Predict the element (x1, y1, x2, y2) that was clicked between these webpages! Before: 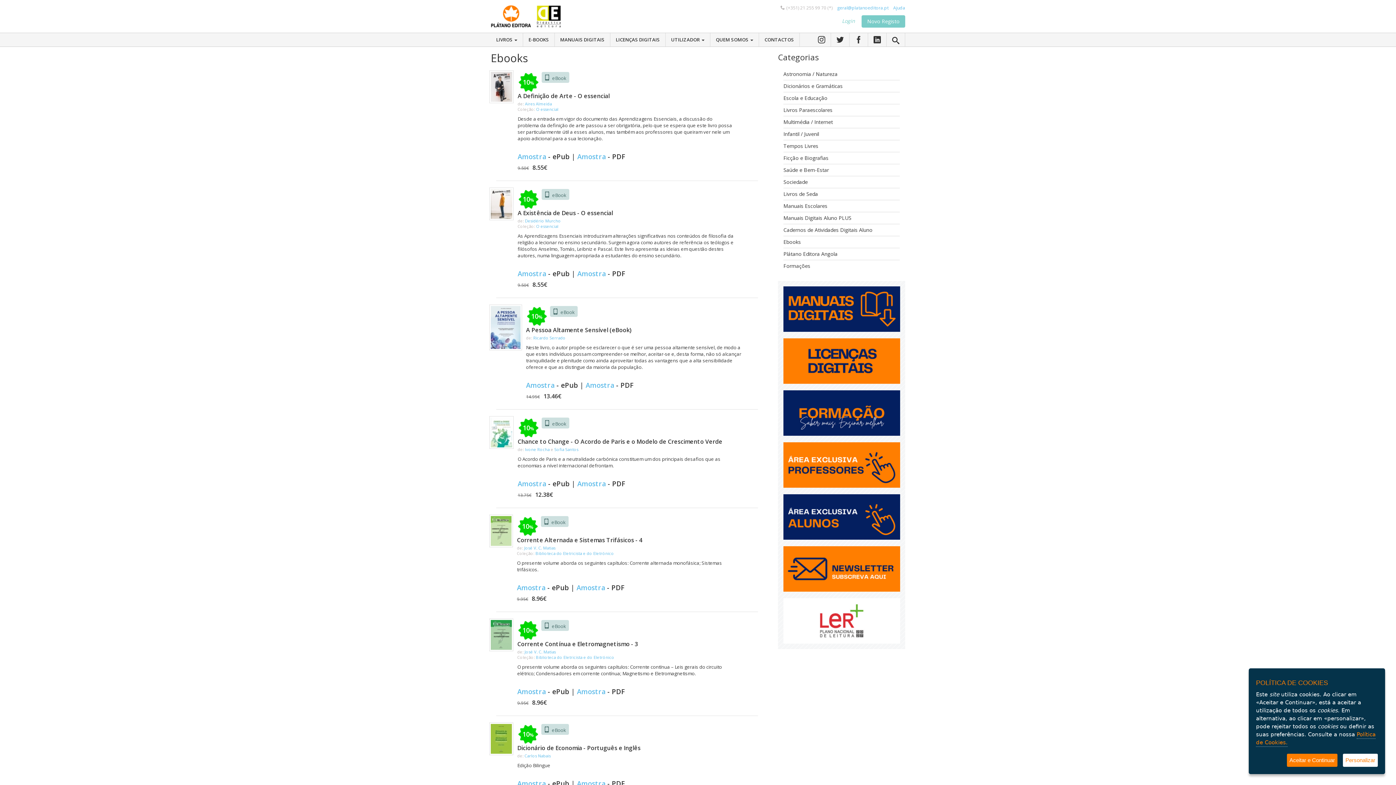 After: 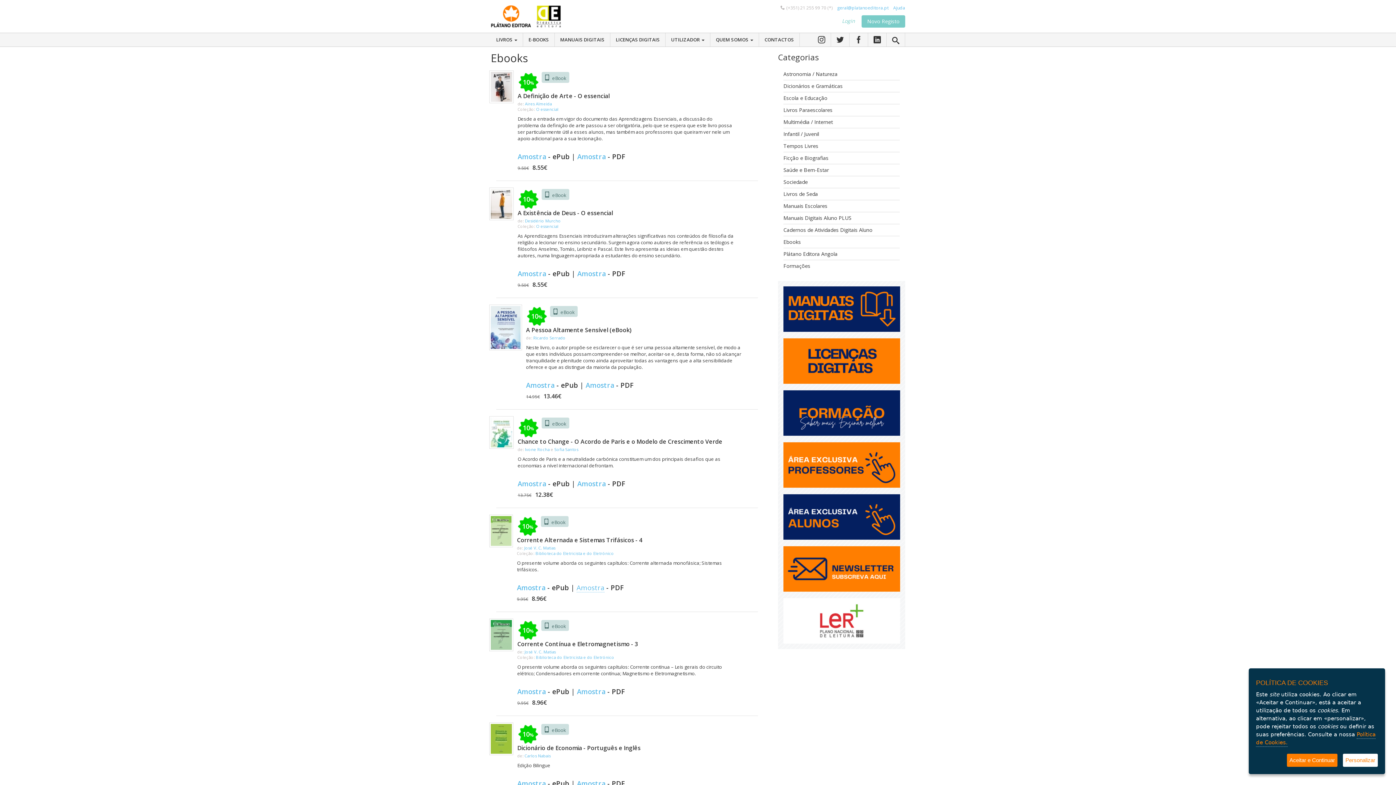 Action: bbox: (576, 583, 605, 592) label: Amostra